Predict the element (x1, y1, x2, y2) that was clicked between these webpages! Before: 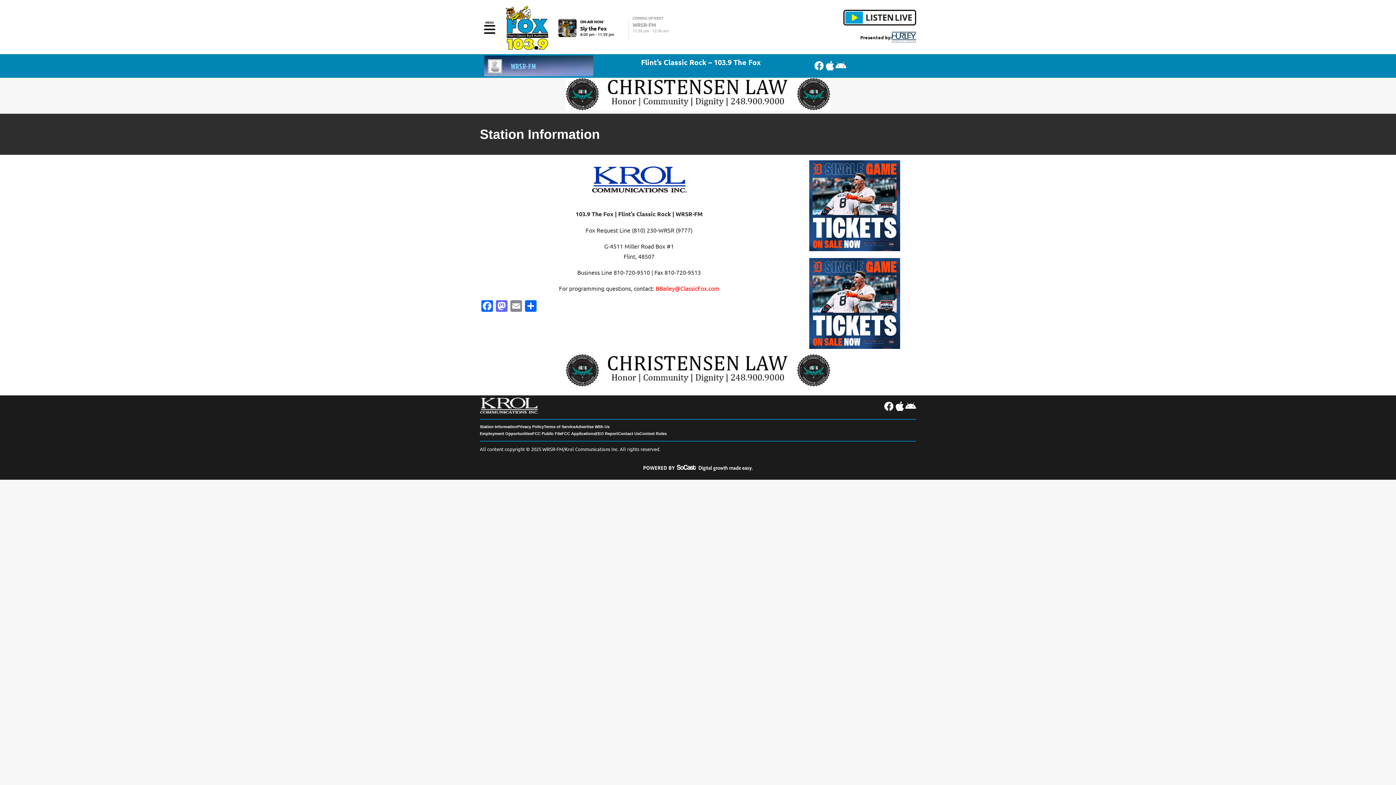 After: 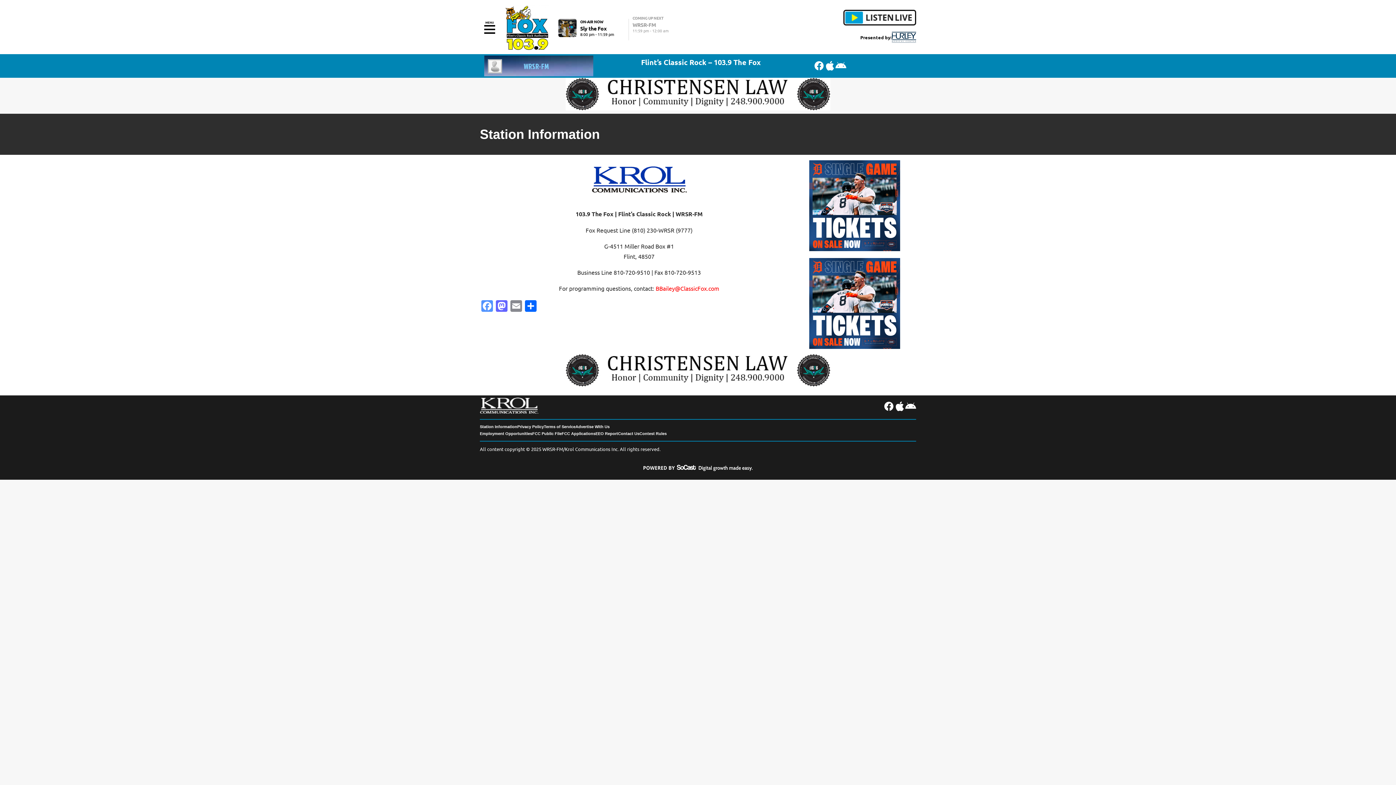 Action: bbox: (480, 300, 494, 313) label: Facebook